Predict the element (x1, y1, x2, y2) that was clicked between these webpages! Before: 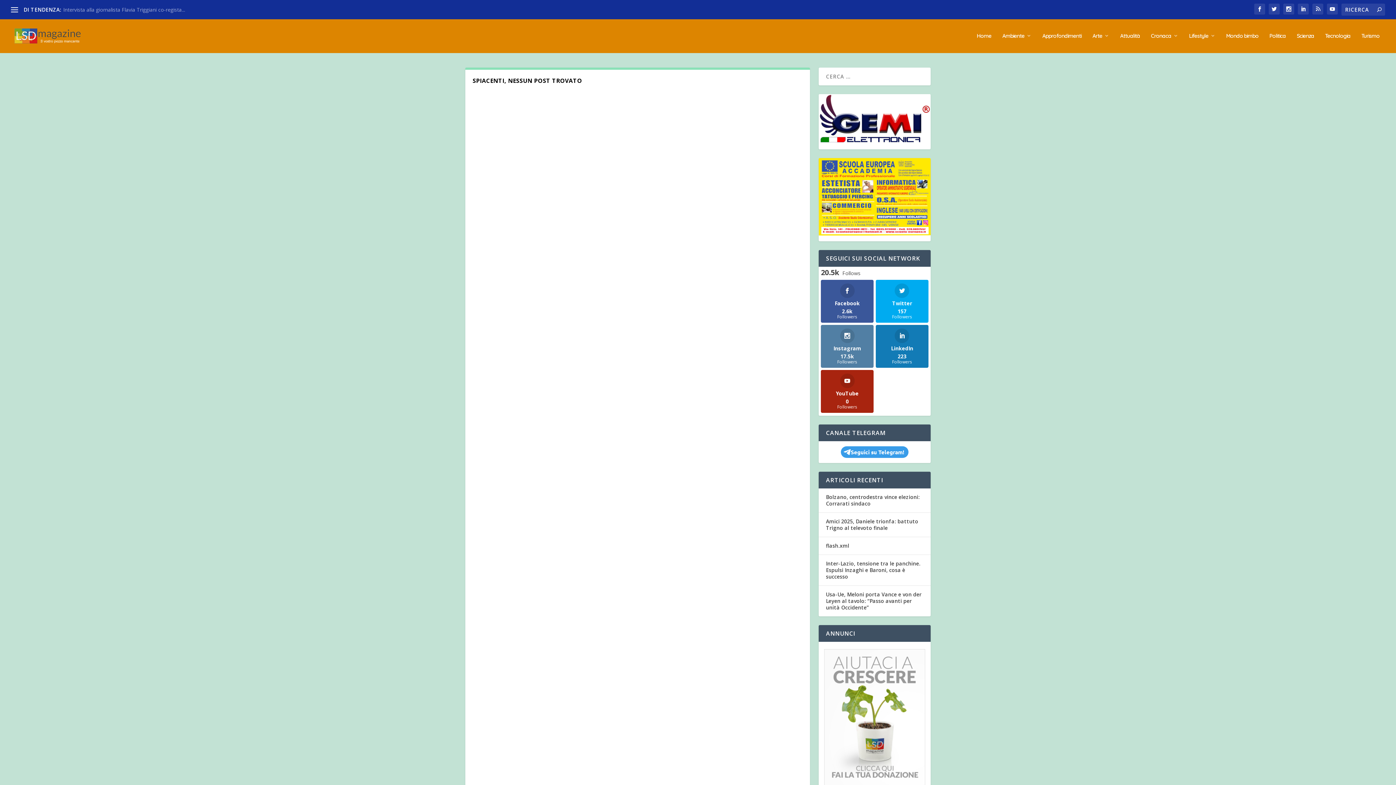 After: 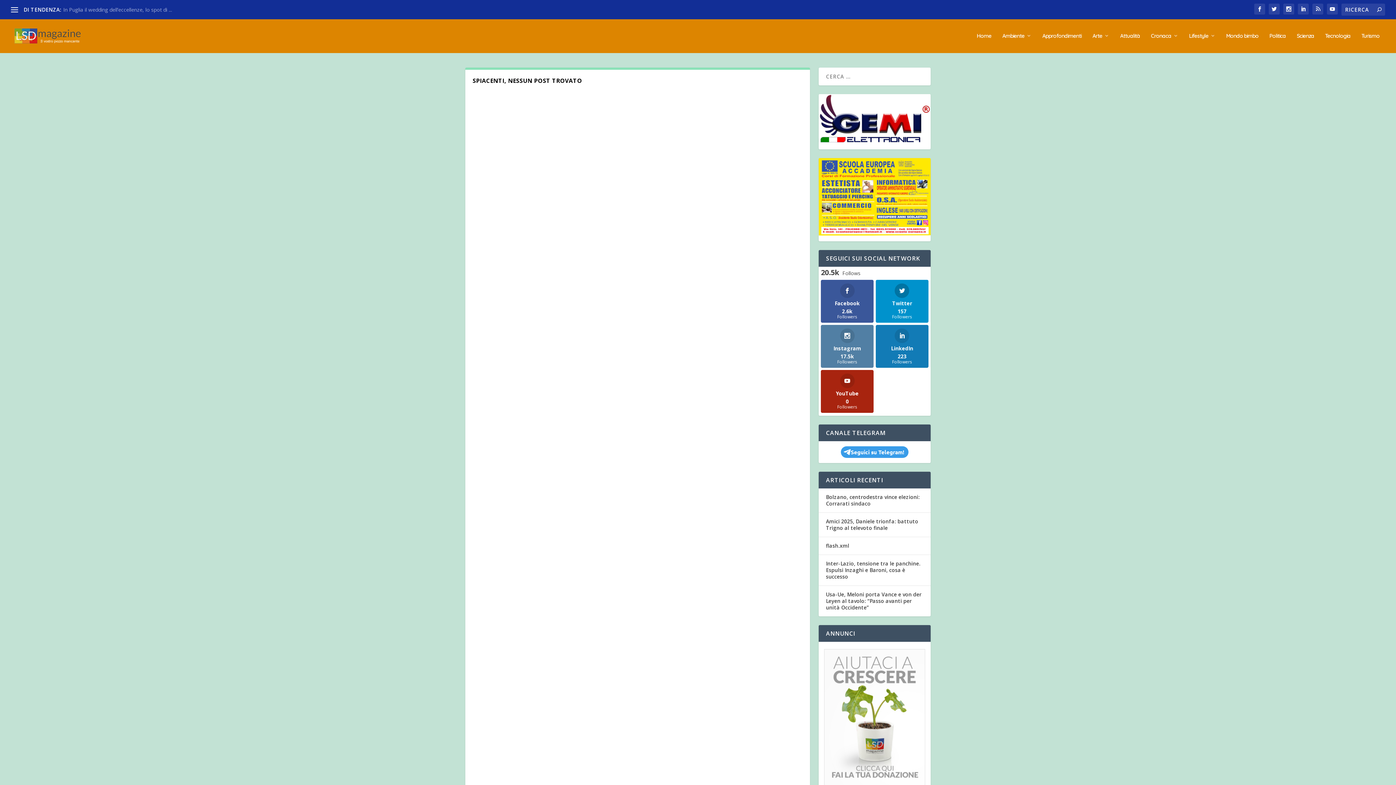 Action: label: Twitter
157
Followers bbox: (875, 280, 928, 322)